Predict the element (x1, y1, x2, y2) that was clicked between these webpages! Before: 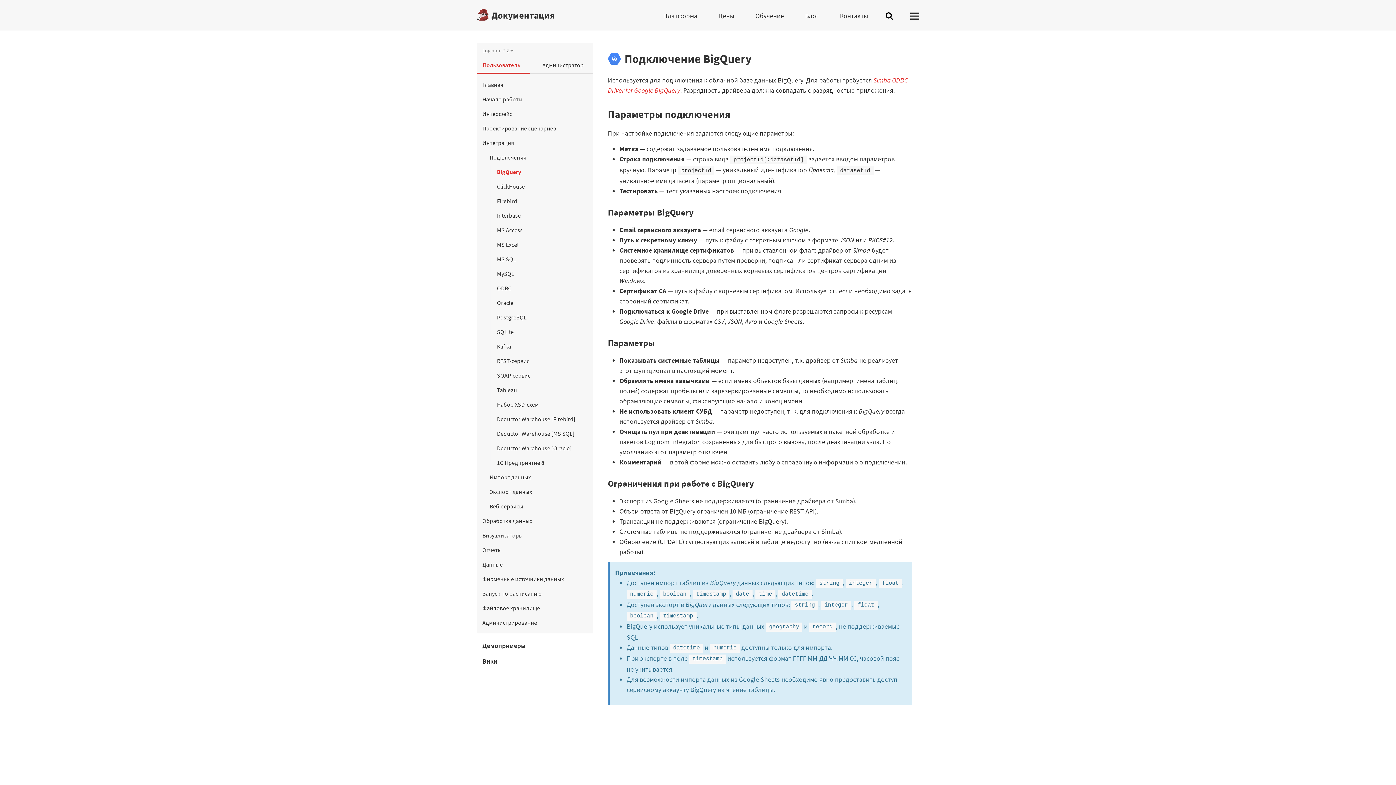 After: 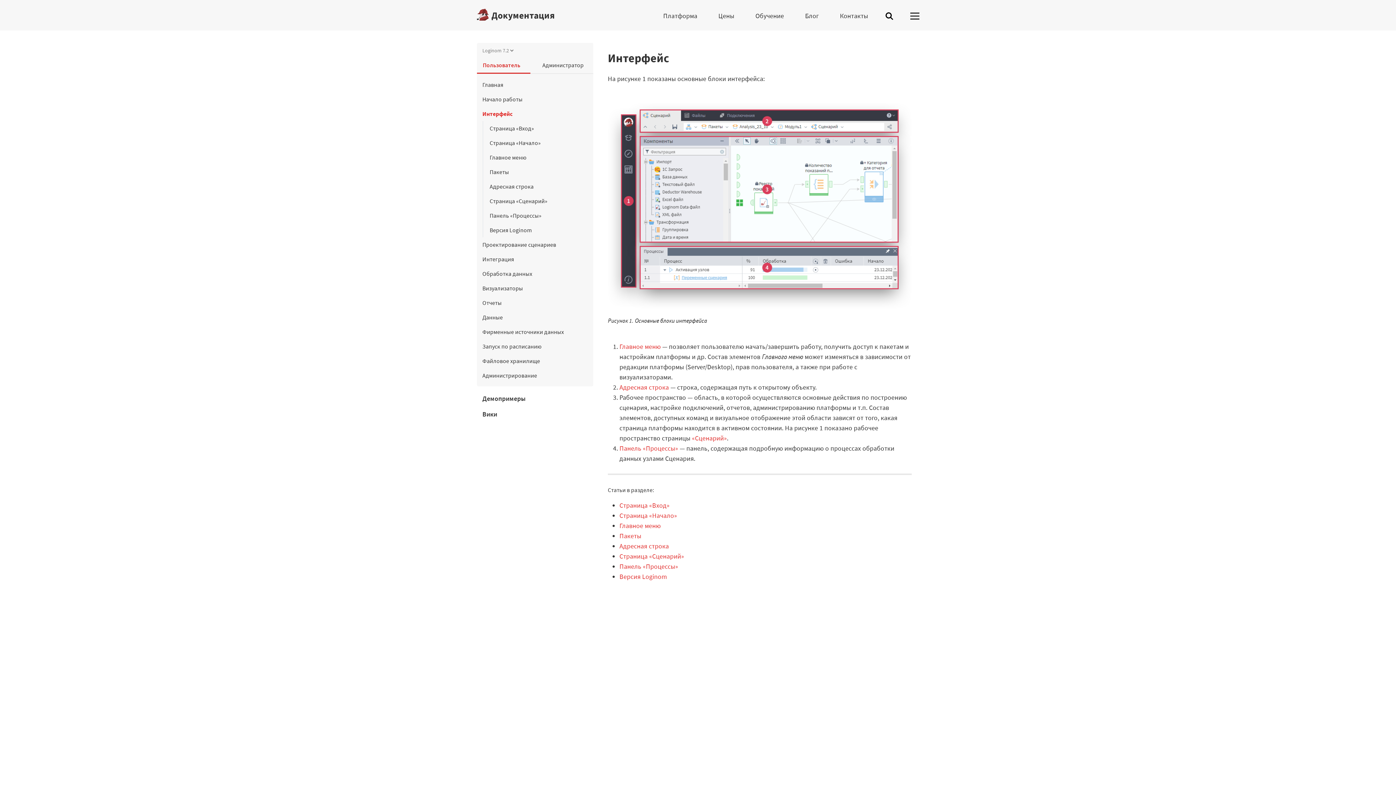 Action: bbox: (477, 106, 593, 121) label: Интерфейс